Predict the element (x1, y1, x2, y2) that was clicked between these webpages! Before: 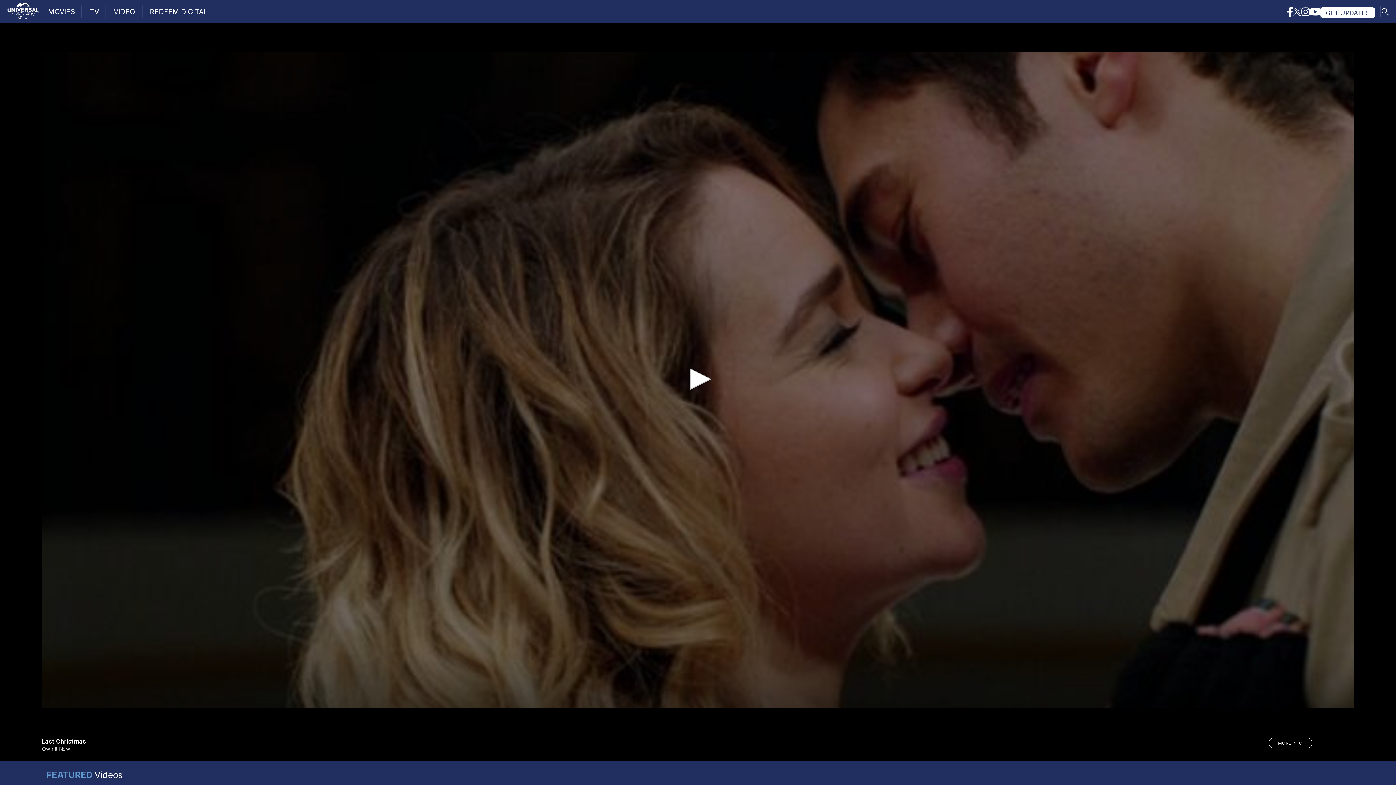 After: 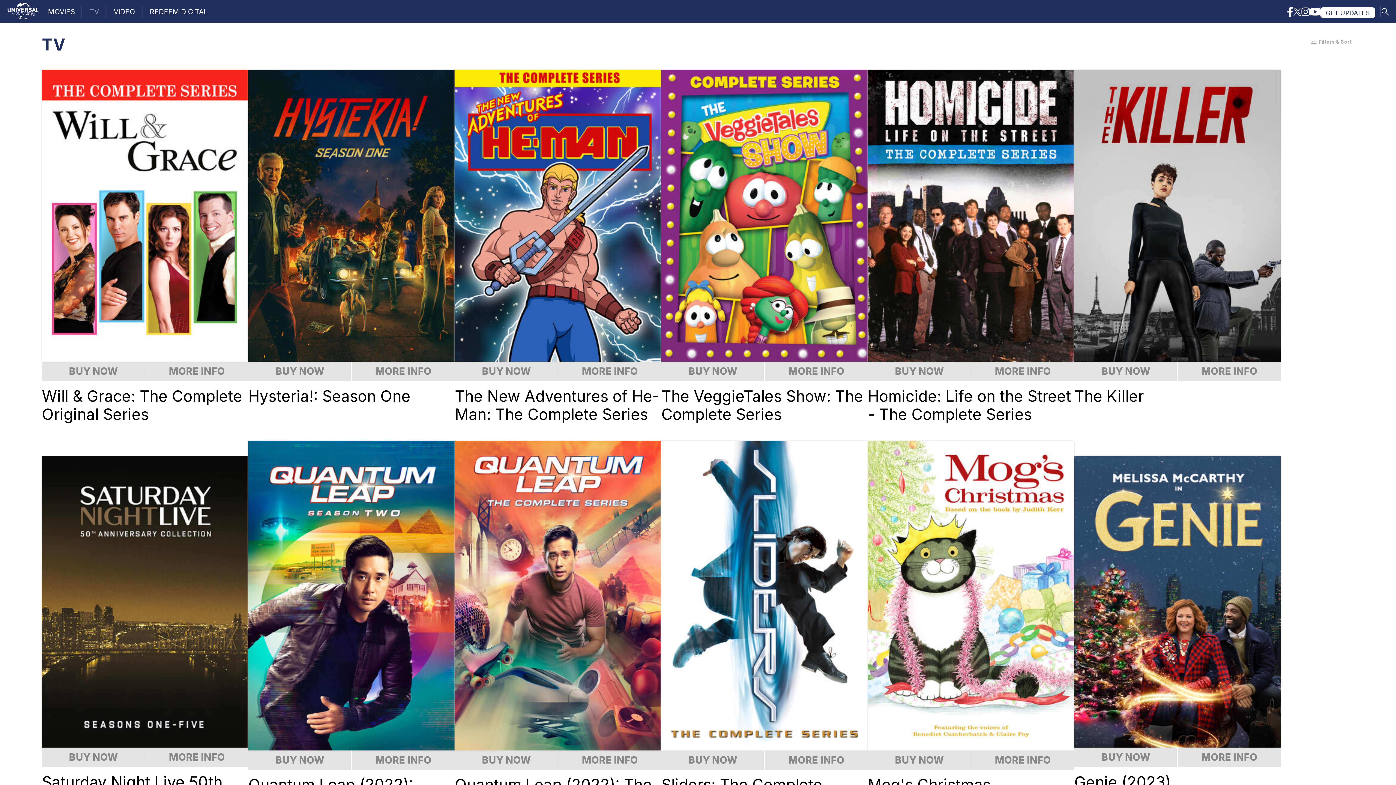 Action: label: TV bbox: (82, 0, 106, 23)